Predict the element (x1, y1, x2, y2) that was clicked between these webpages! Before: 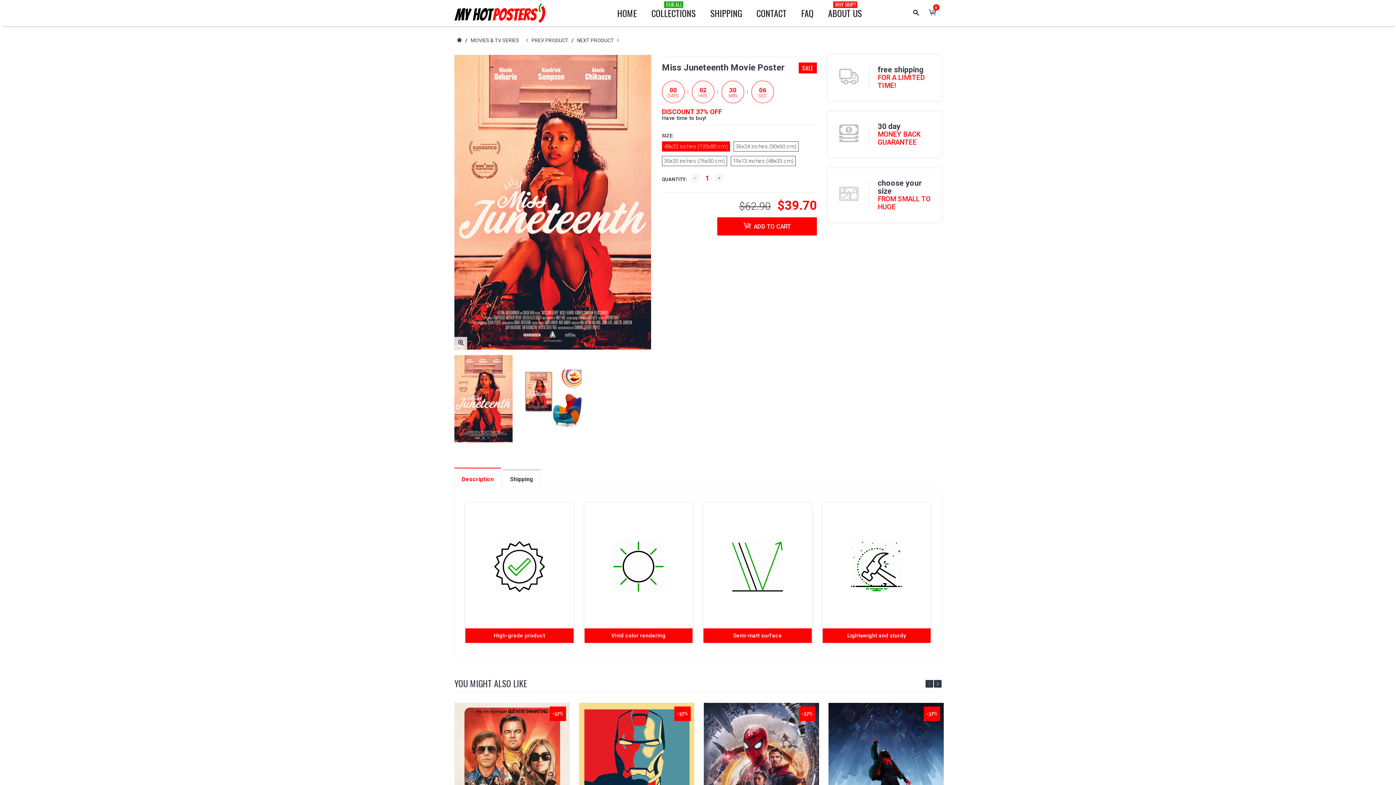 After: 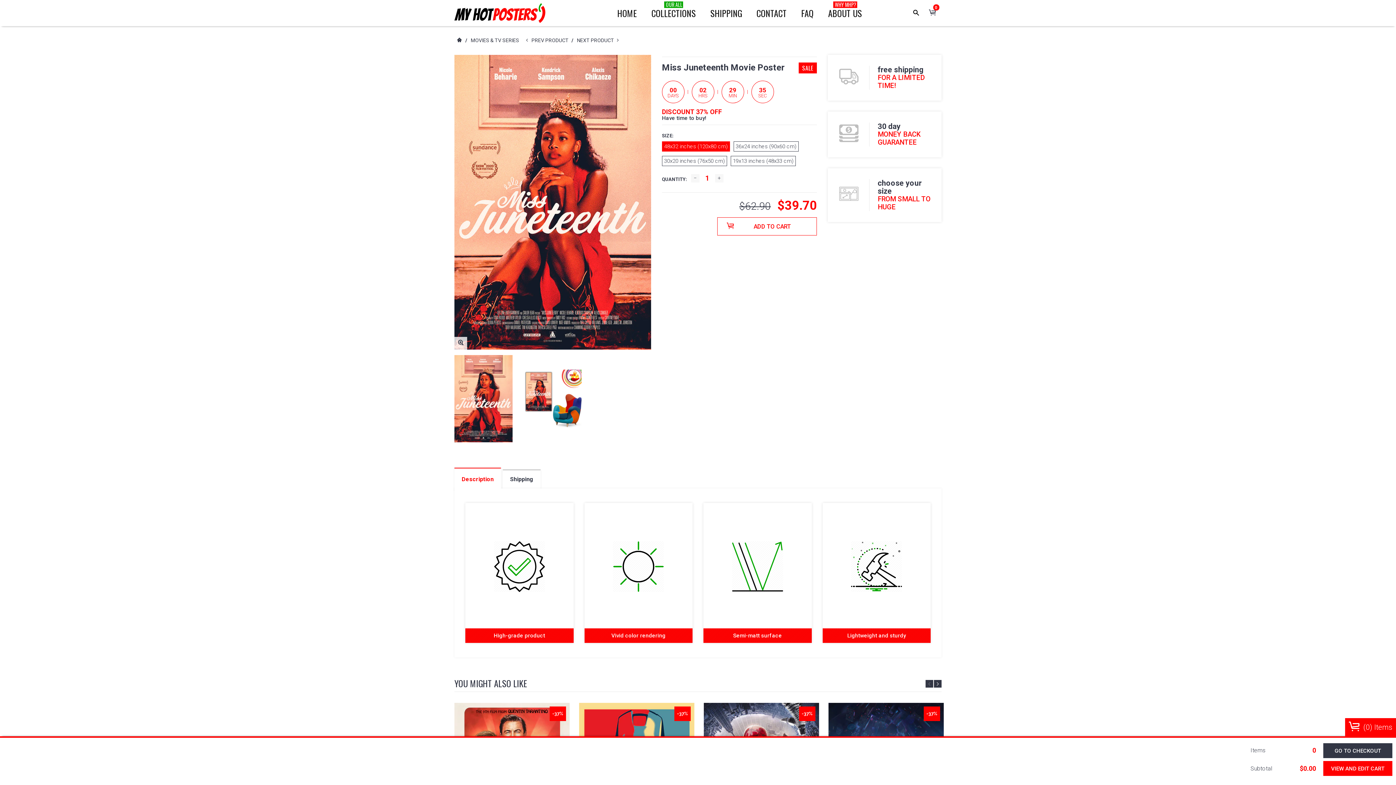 Action: bbox: (717, 217, 817, 235) label: ADD TO CART